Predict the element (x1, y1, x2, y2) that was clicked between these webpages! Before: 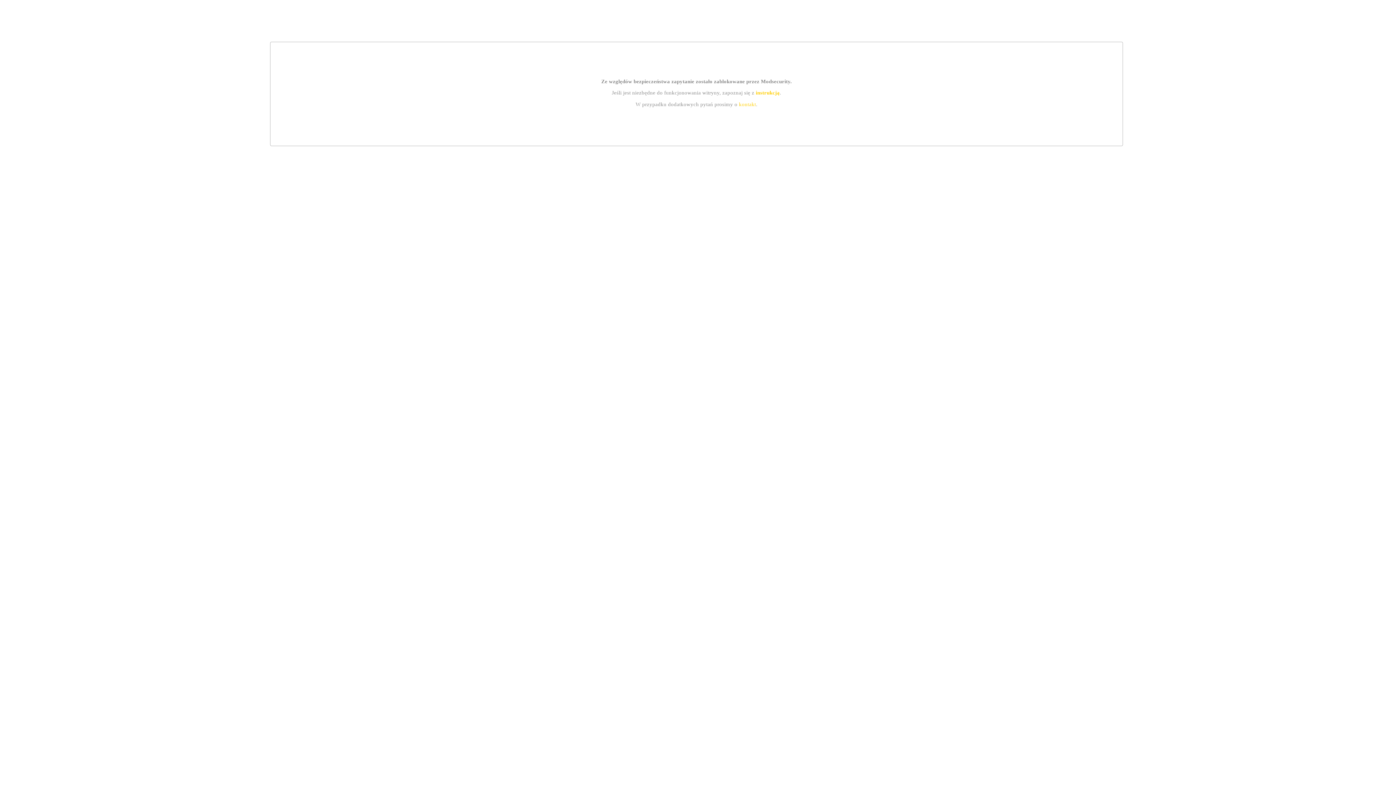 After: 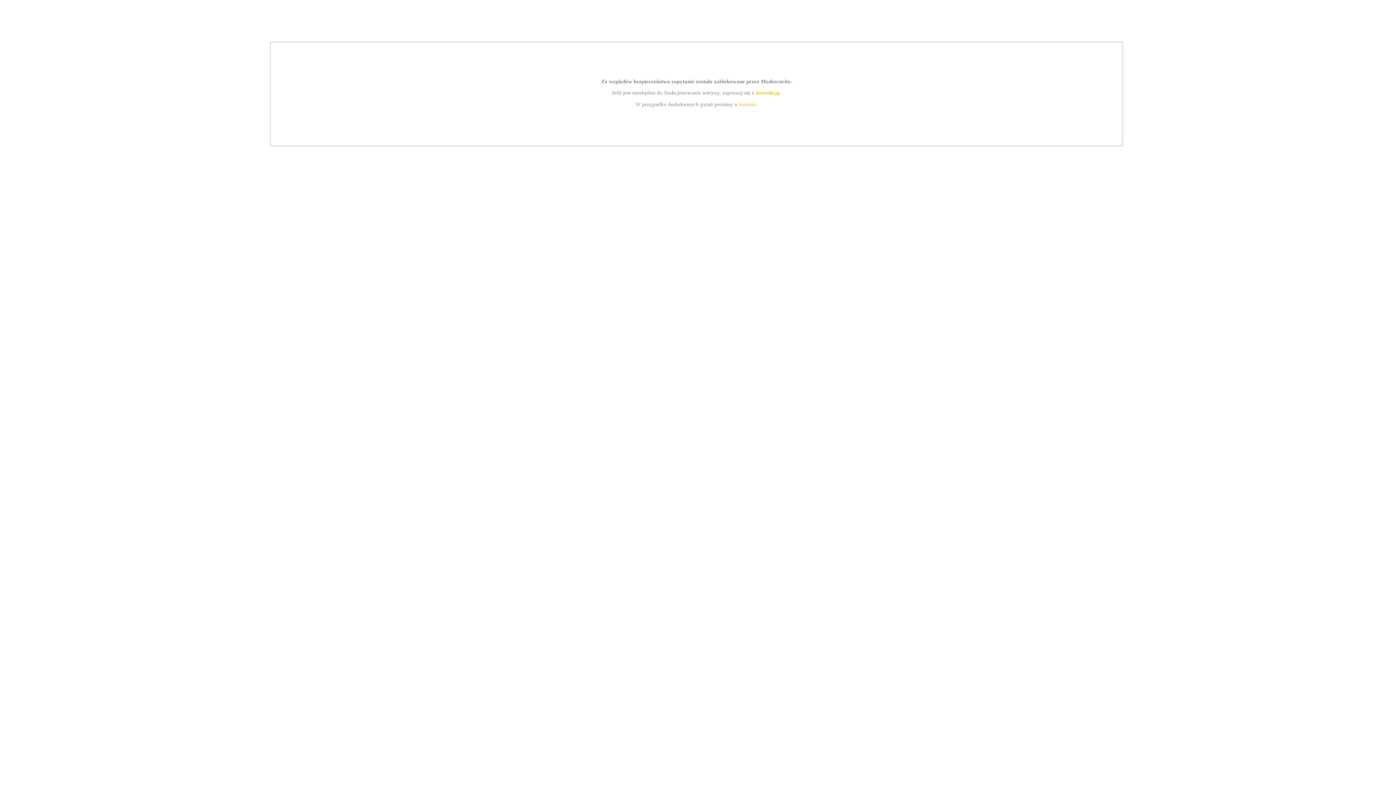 Action: bbox: (755, 89, 779, 95) label: instrukcją